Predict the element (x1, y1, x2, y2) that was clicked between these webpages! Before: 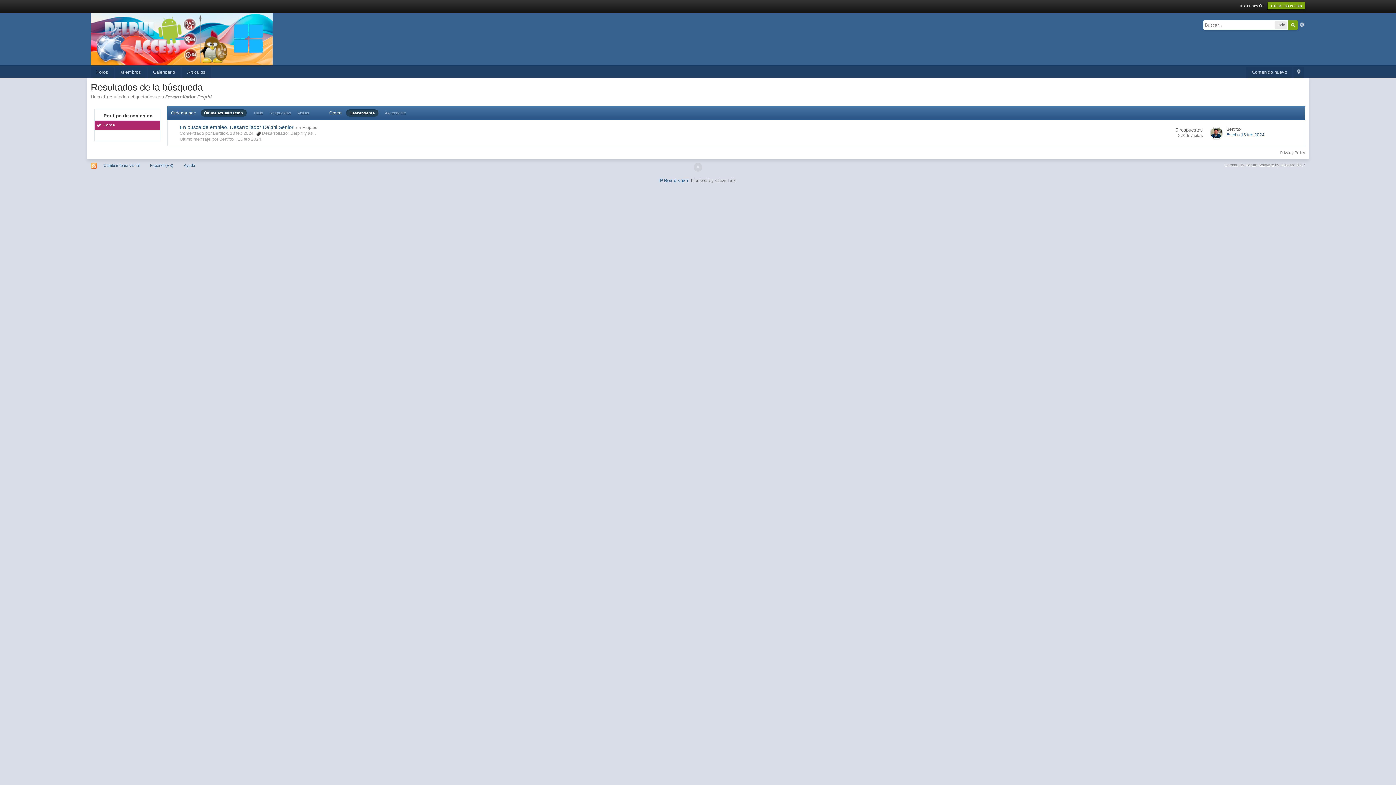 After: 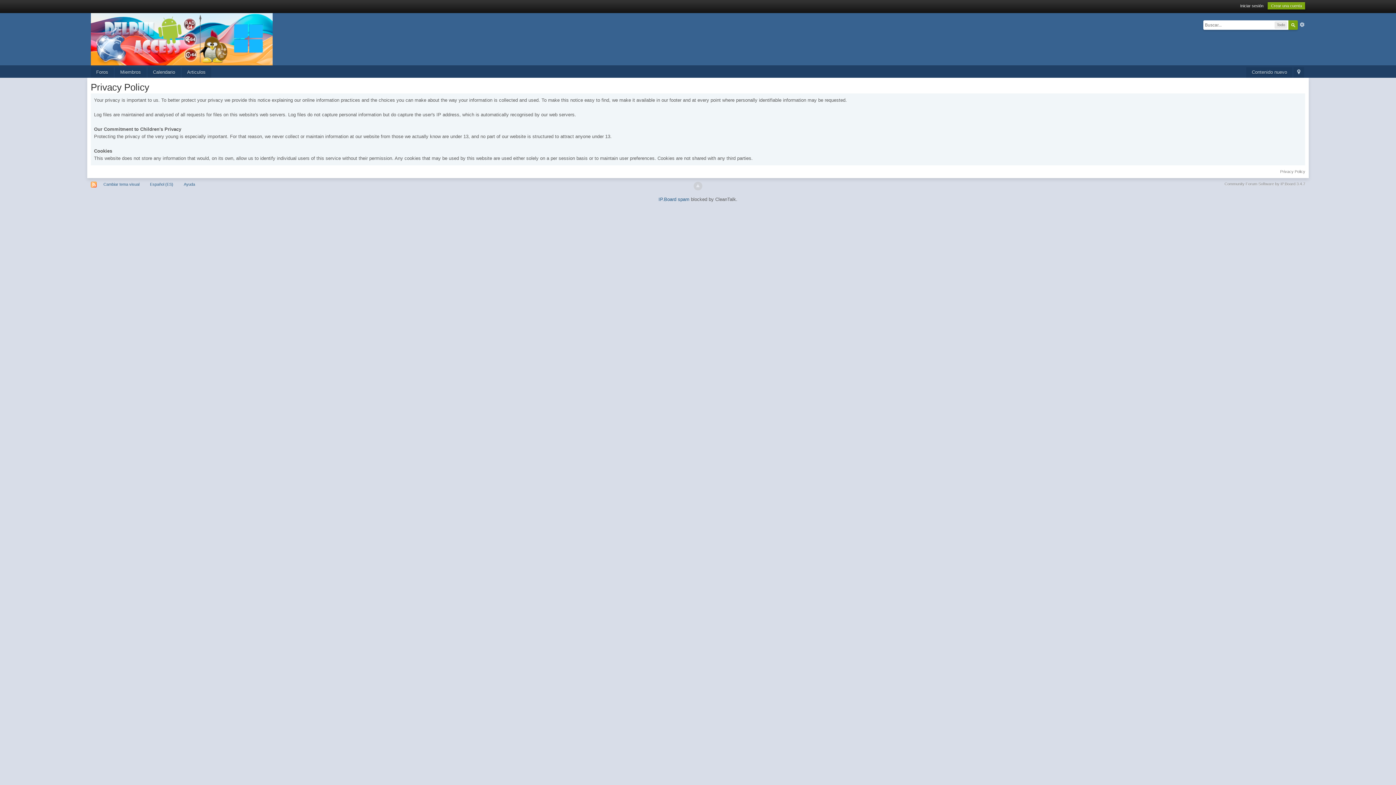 Action: label: Privacy Policy bbox: (1280, 150, 1305, 154)